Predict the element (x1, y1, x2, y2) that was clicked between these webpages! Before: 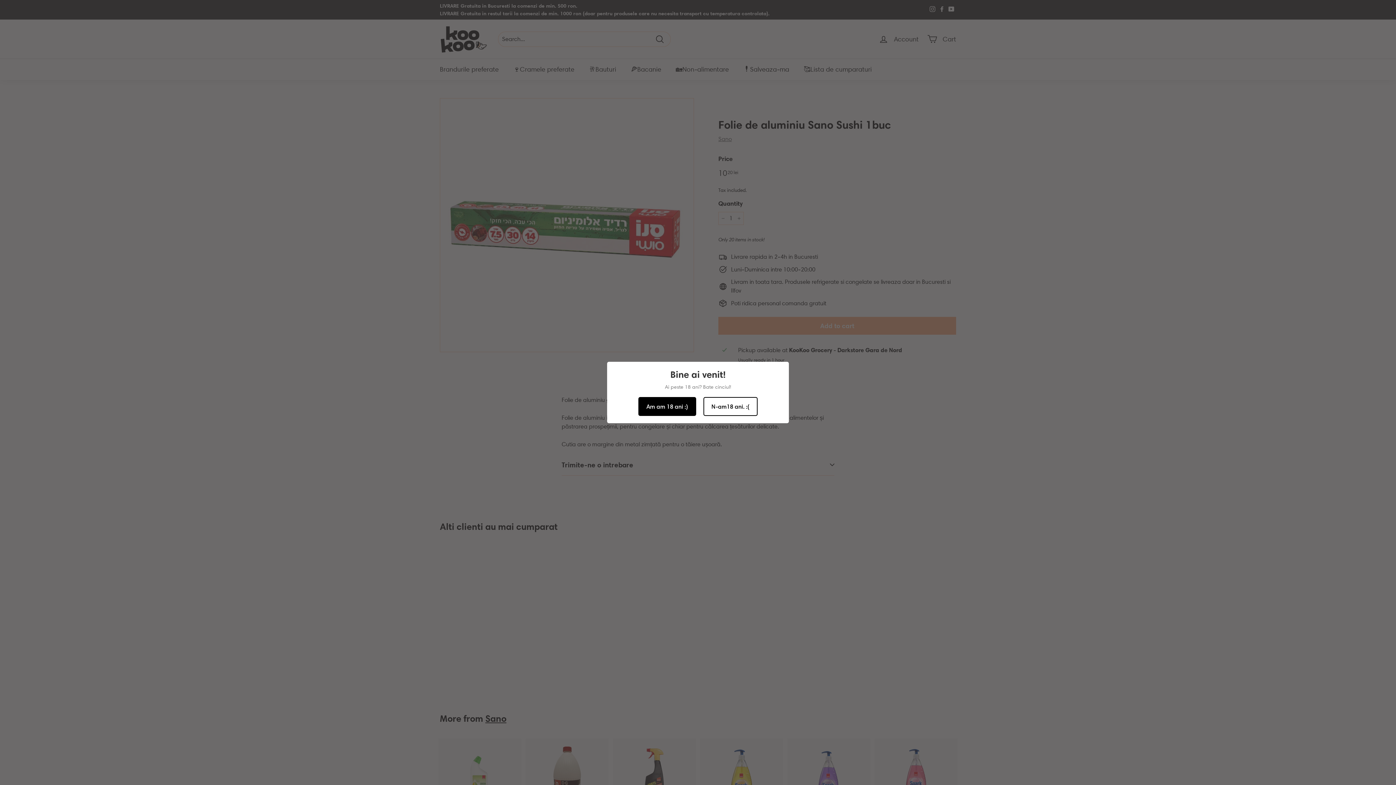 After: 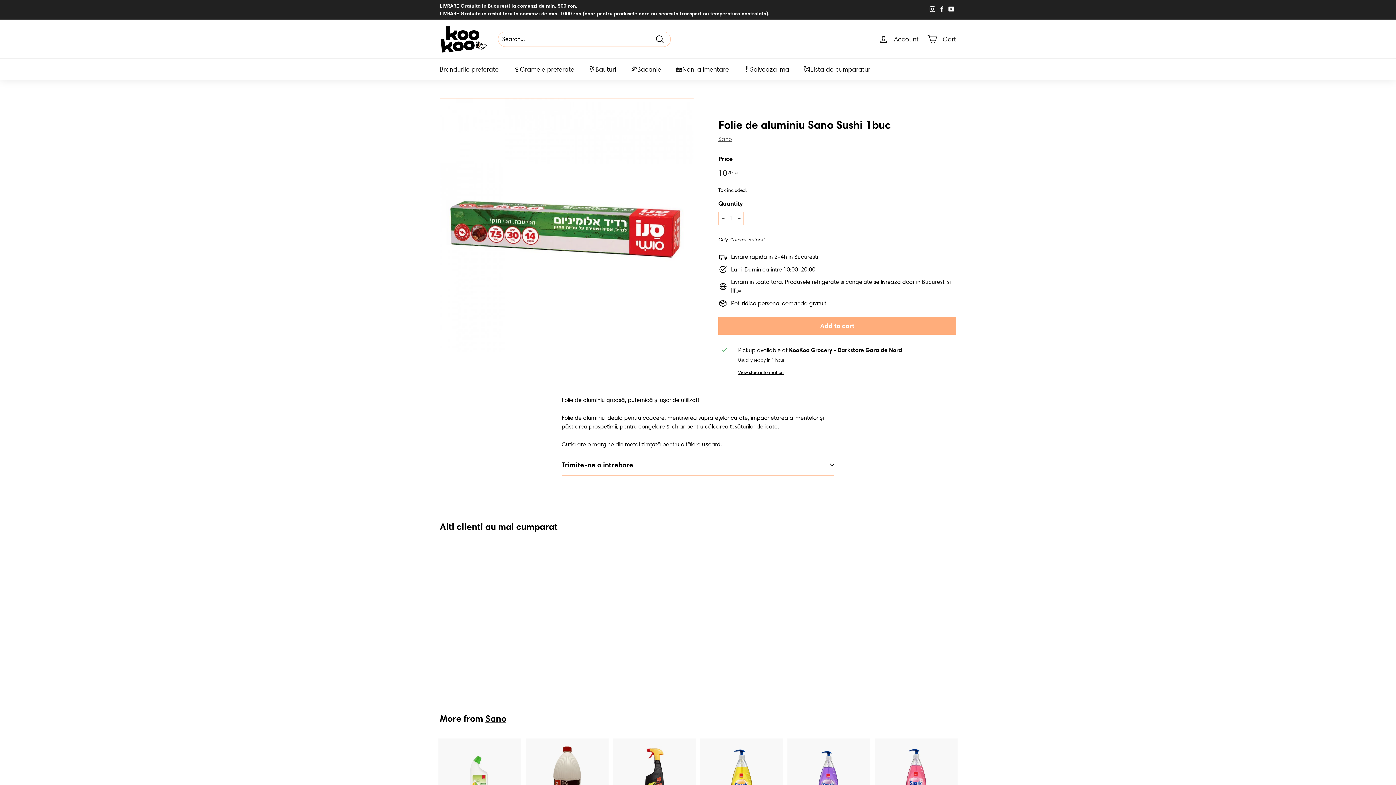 Action: label: Am am 18 ani :) bbox: (638, 397, 696, 416)